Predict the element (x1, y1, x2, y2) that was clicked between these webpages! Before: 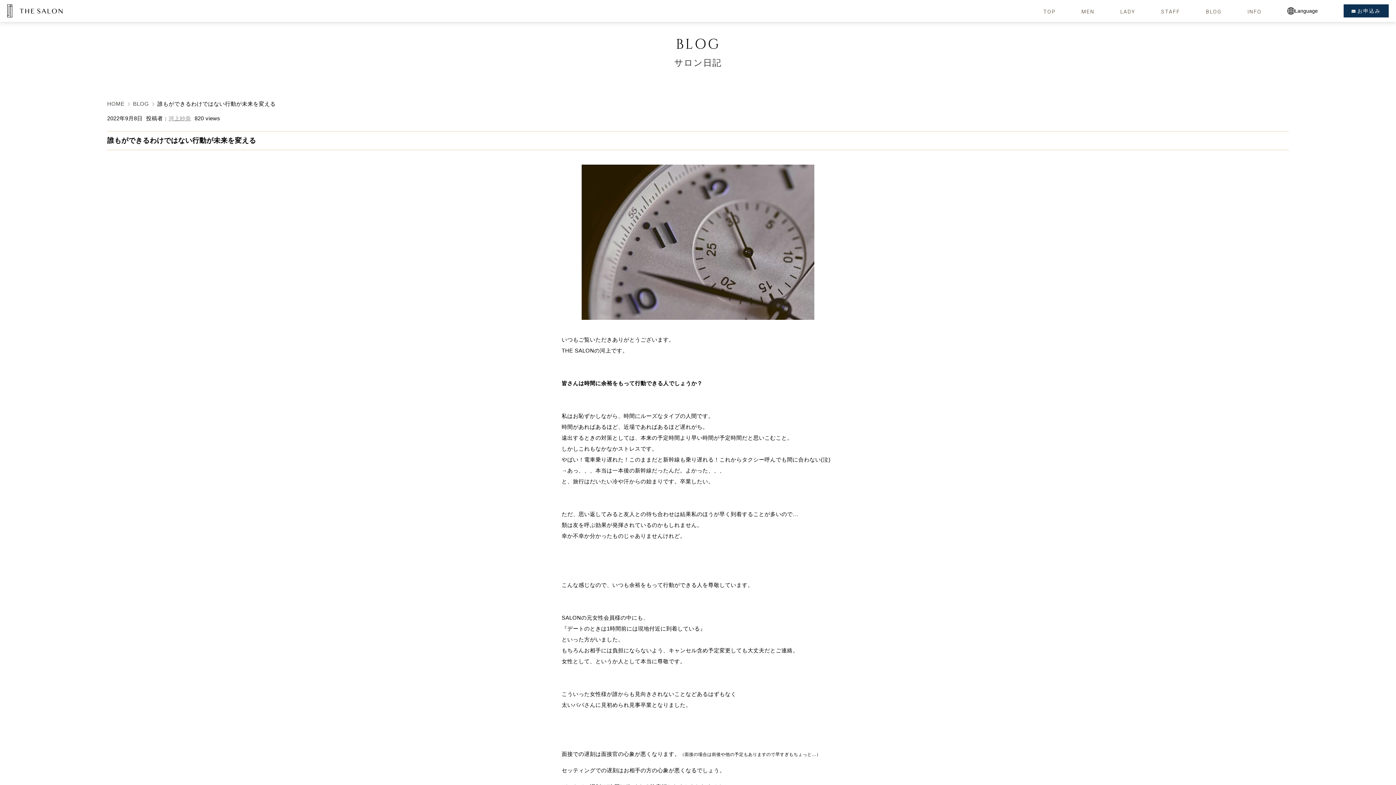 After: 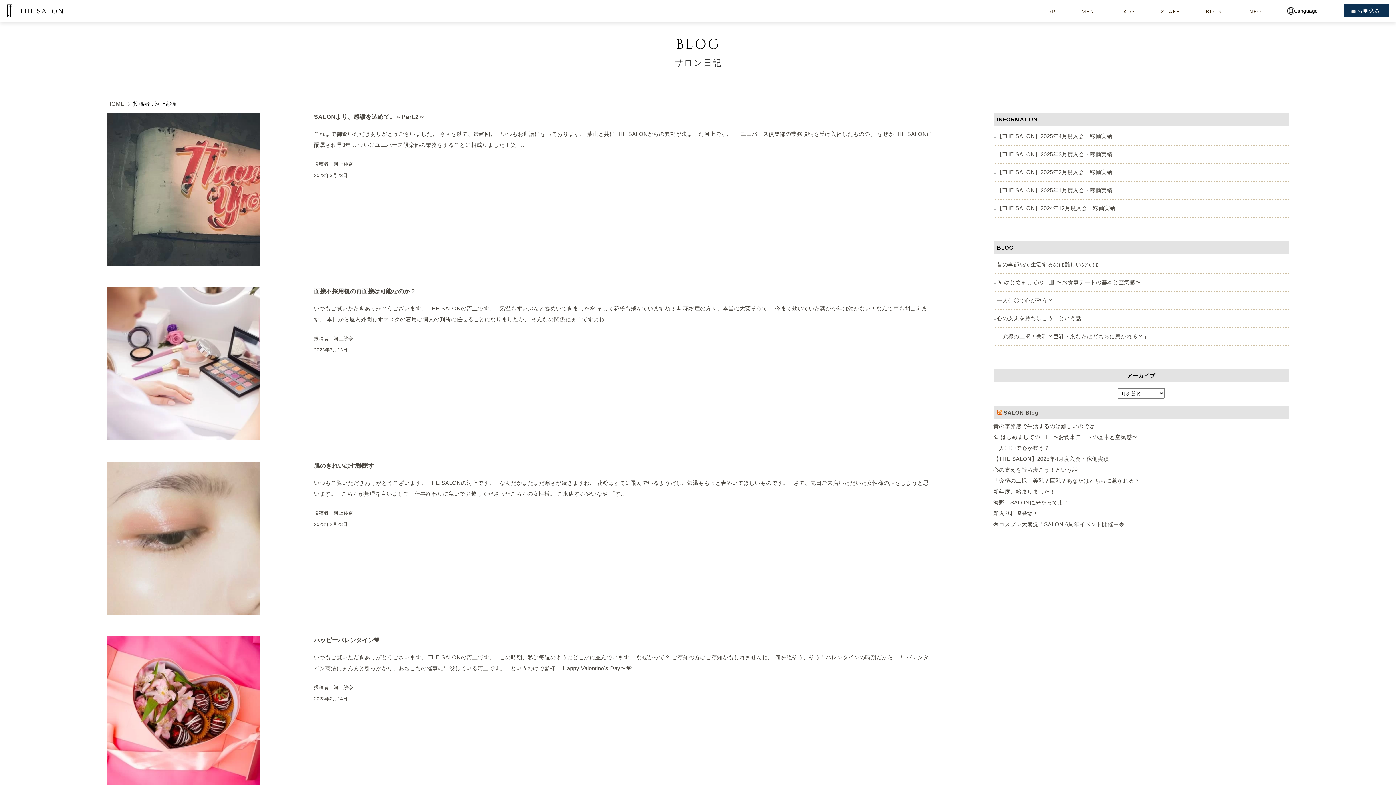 Action: bbox: (168, 115, 191, 121) label: 河上紗奈